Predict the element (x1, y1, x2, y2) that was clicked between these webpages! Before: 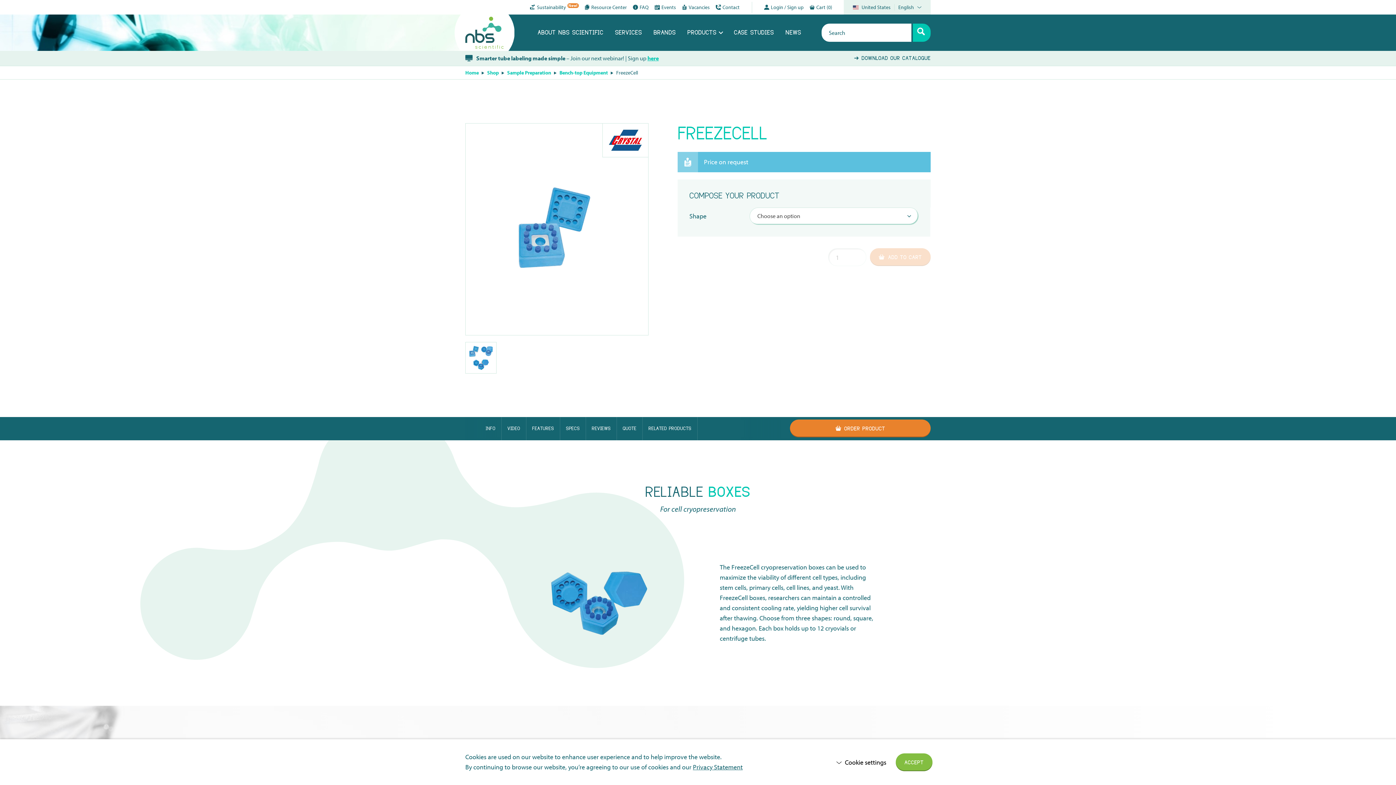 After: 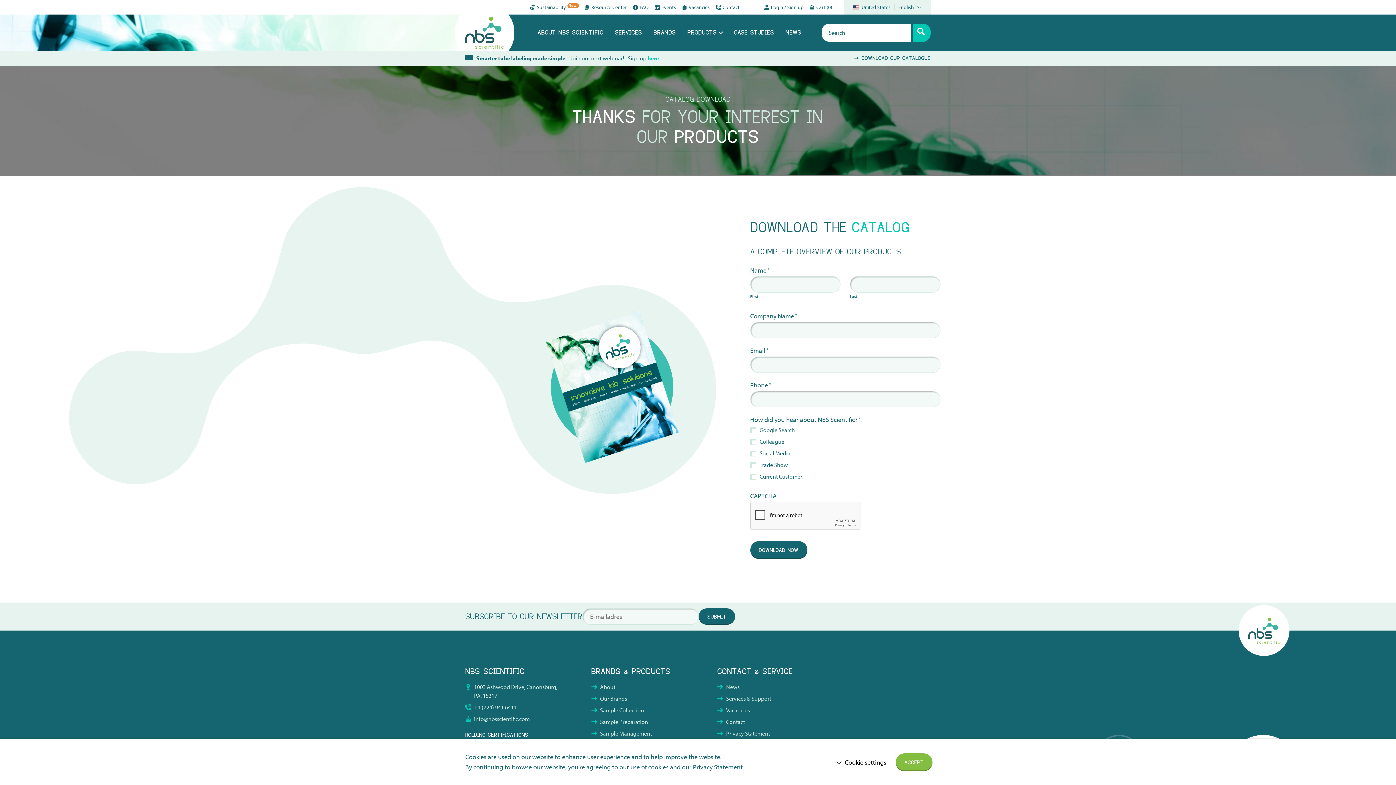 Action: label: DOWNLOAD OUR CATALOGUE bbox: (858, 53, 930, 62)